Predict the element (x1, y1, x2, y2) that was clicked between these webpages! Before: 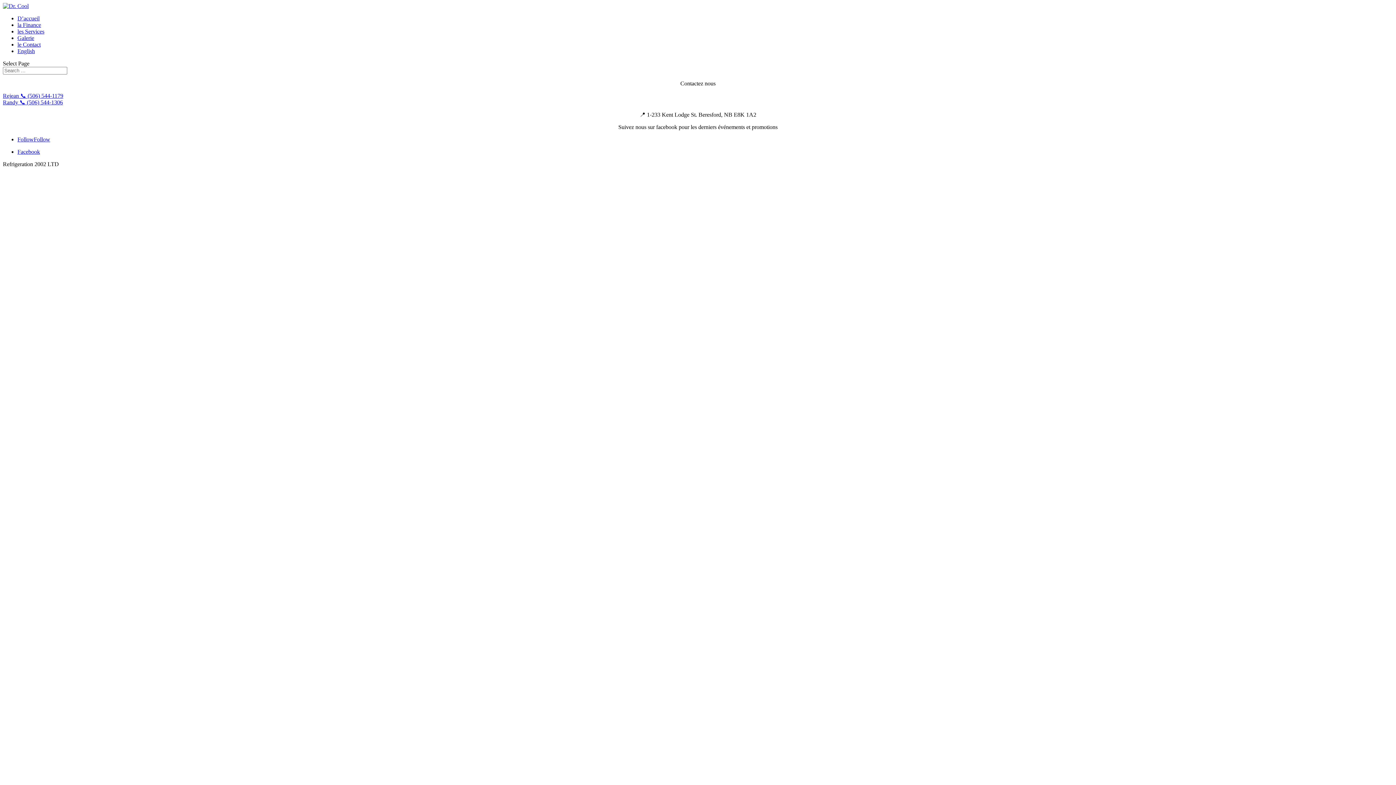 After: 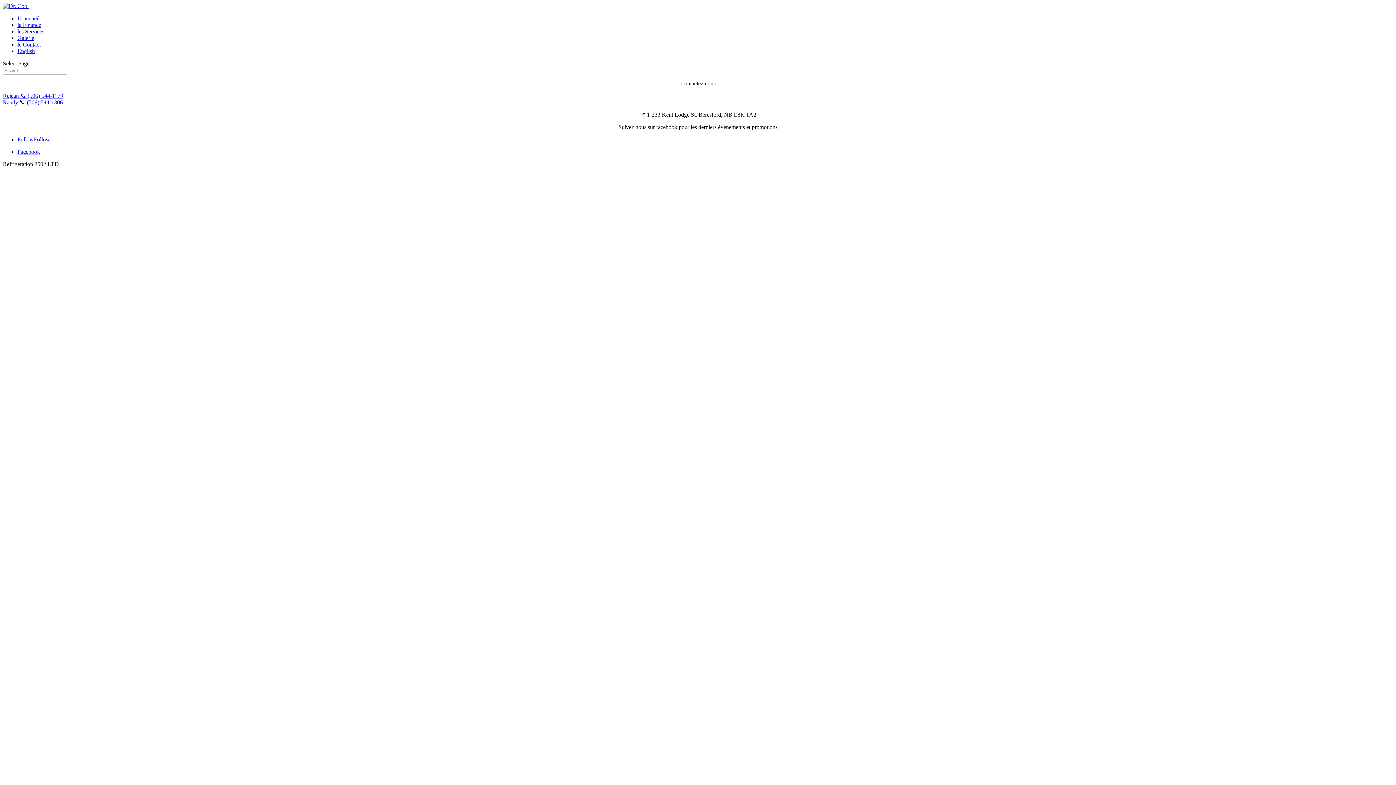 Action: label: Follow bbox: (17, 136, 33, 142)